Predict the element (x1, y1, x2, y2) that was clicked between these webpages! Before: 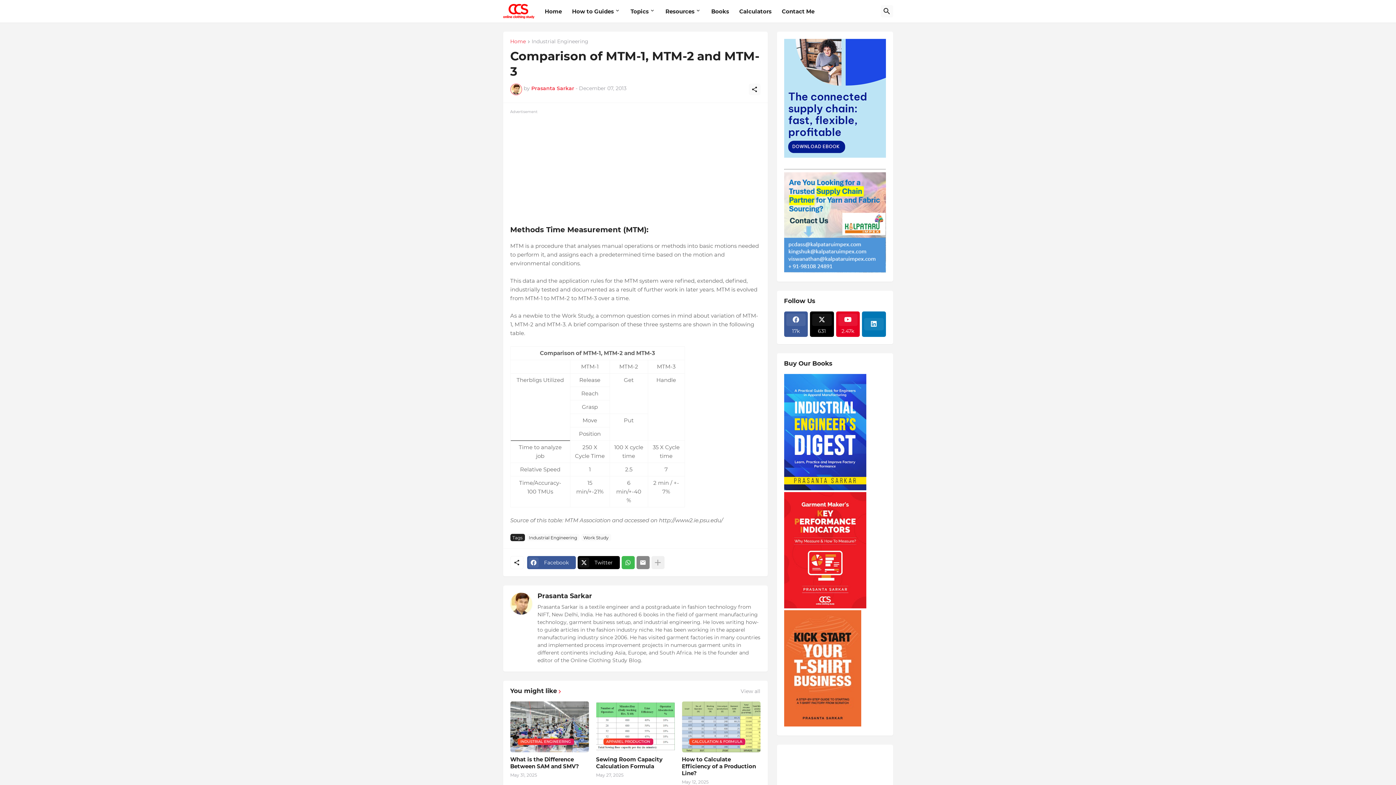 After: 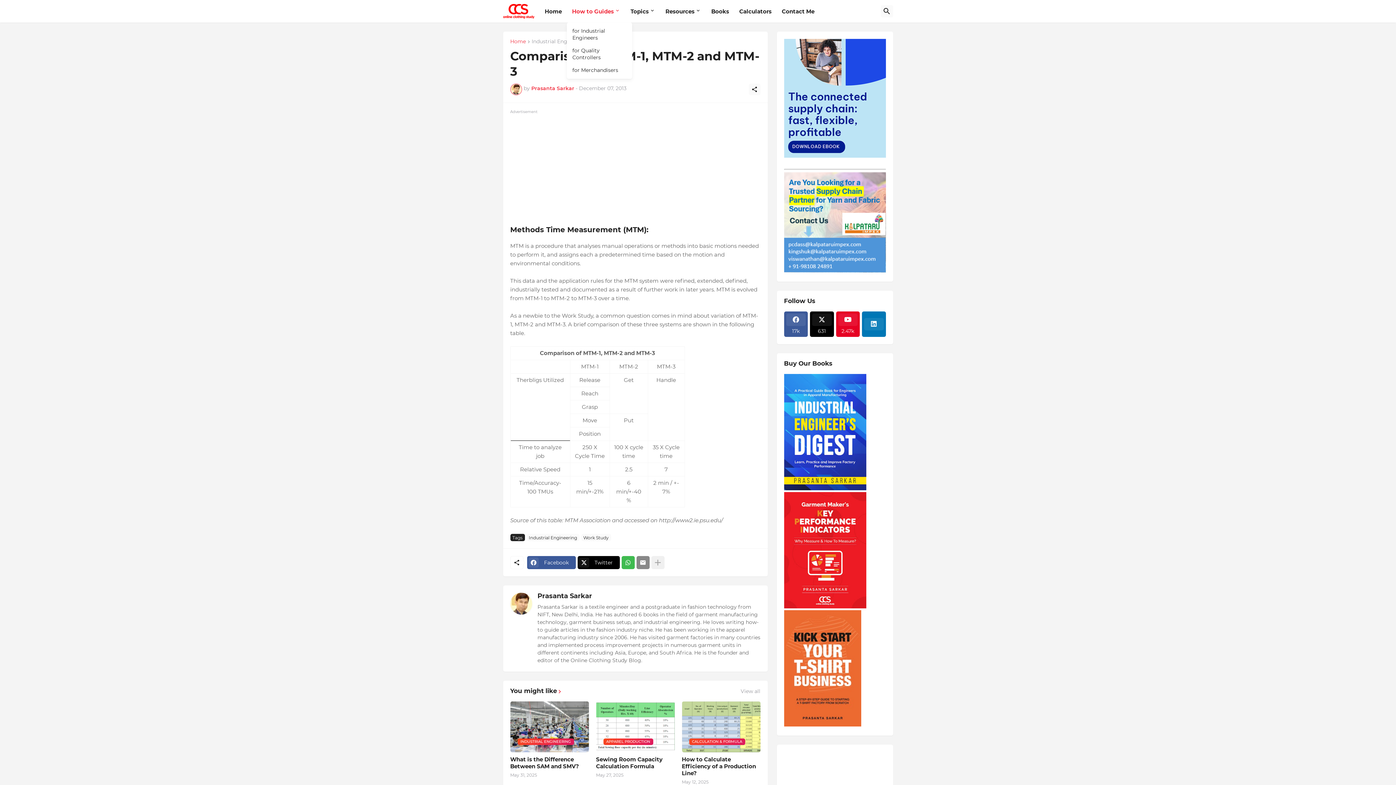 Action: bbox: (572, 0, 620, 22) label: How to Guides